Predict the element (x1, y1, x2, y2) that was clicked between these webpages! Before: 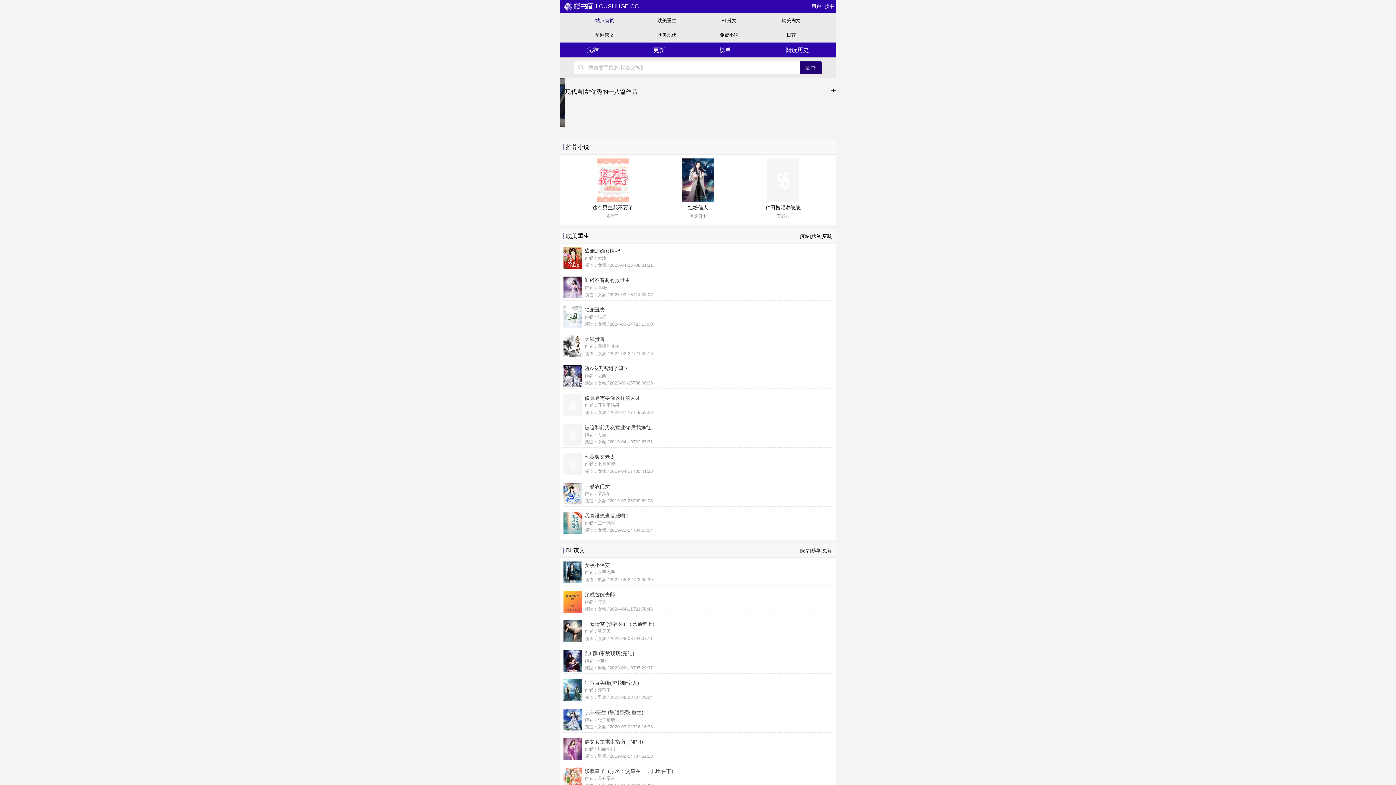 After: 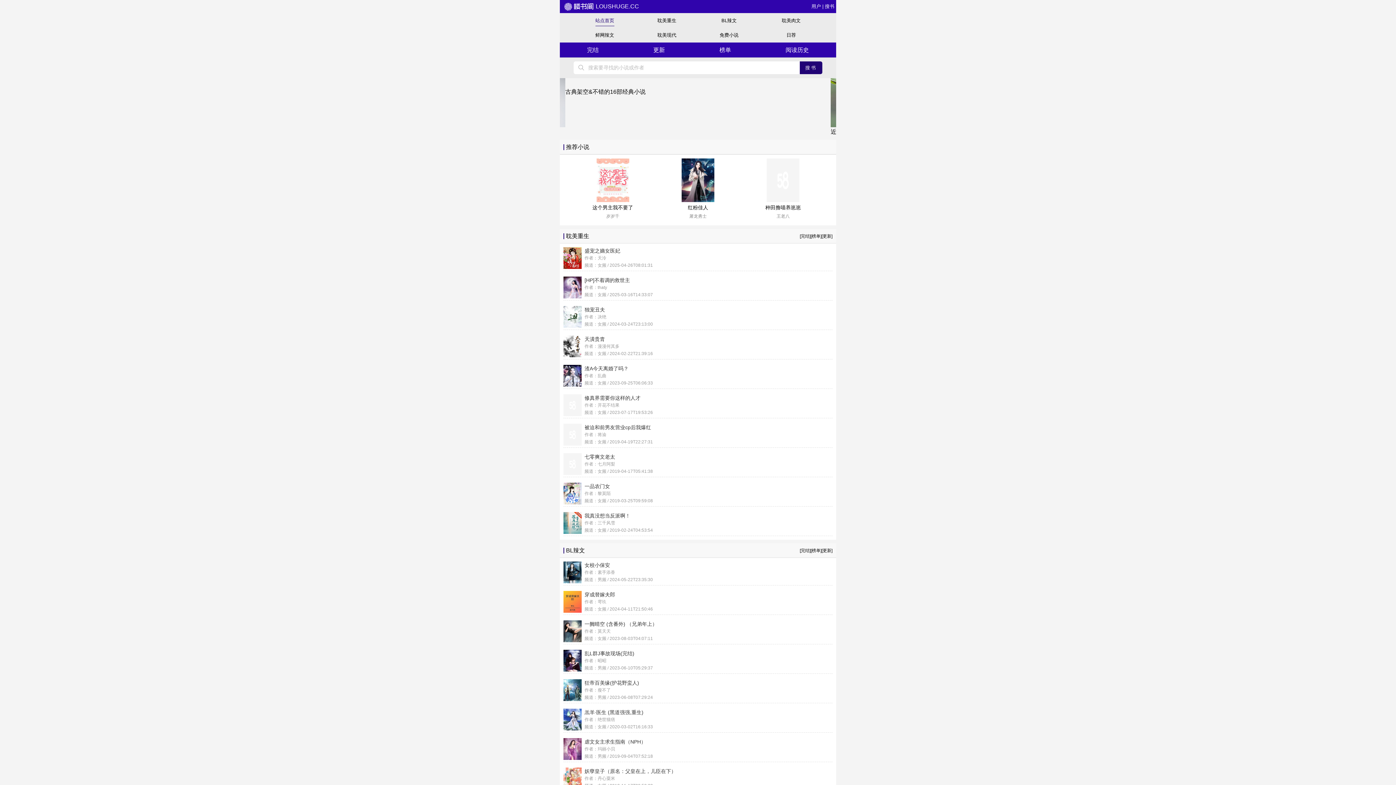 Action: label:  LOUSHUGE.CC bbox: (563, 3, 639, 9)